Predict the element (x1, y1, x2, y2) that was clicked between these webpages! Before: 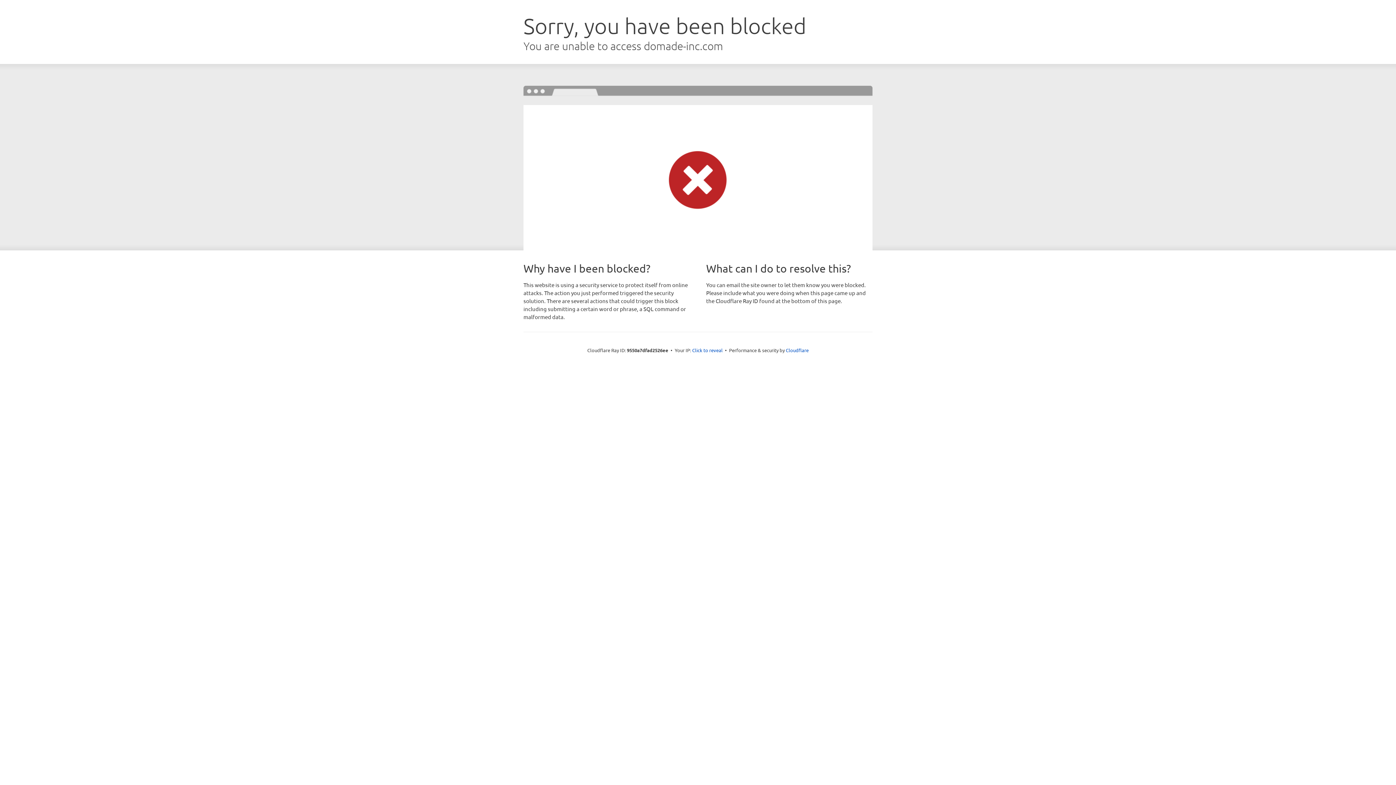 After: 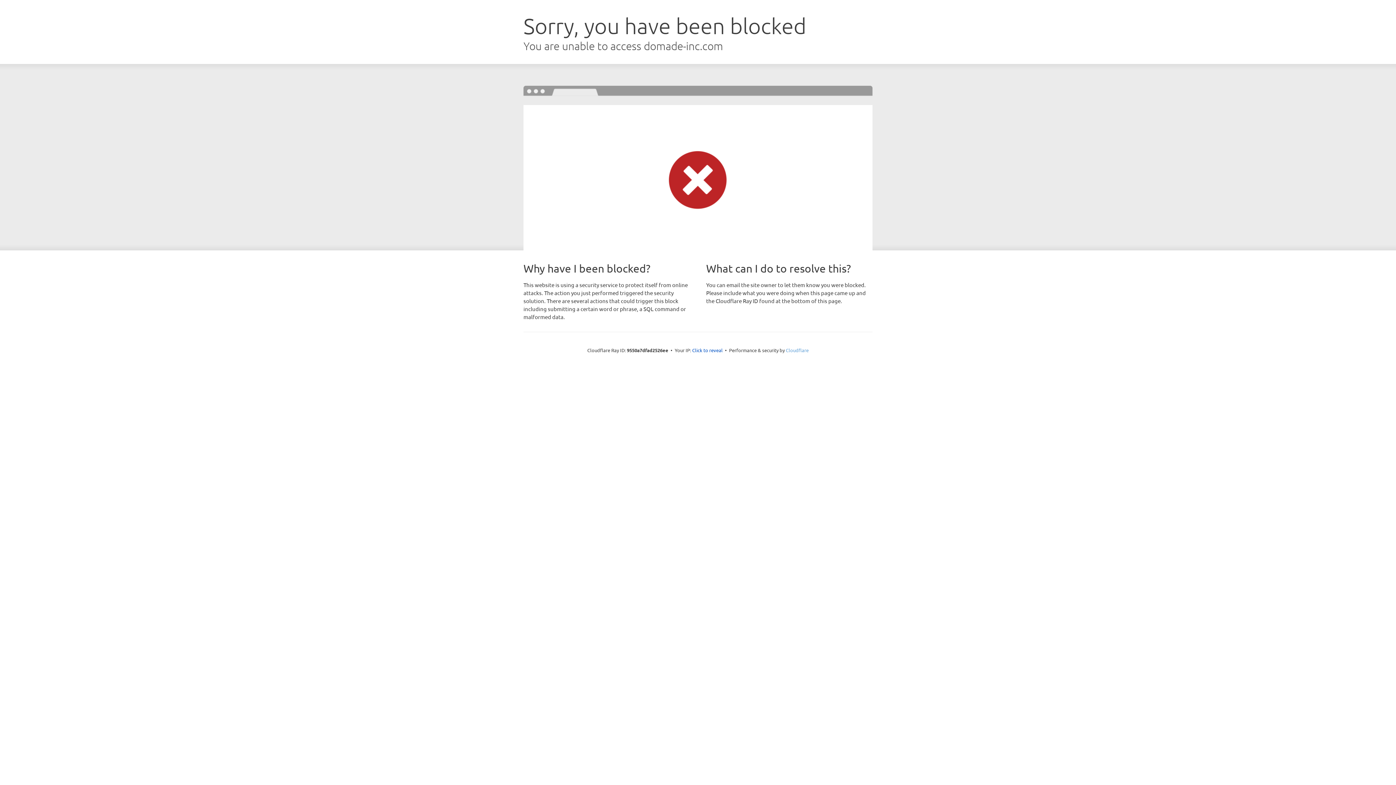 Action: label: Cloudflare bbox: (786, 347, 808, 353)